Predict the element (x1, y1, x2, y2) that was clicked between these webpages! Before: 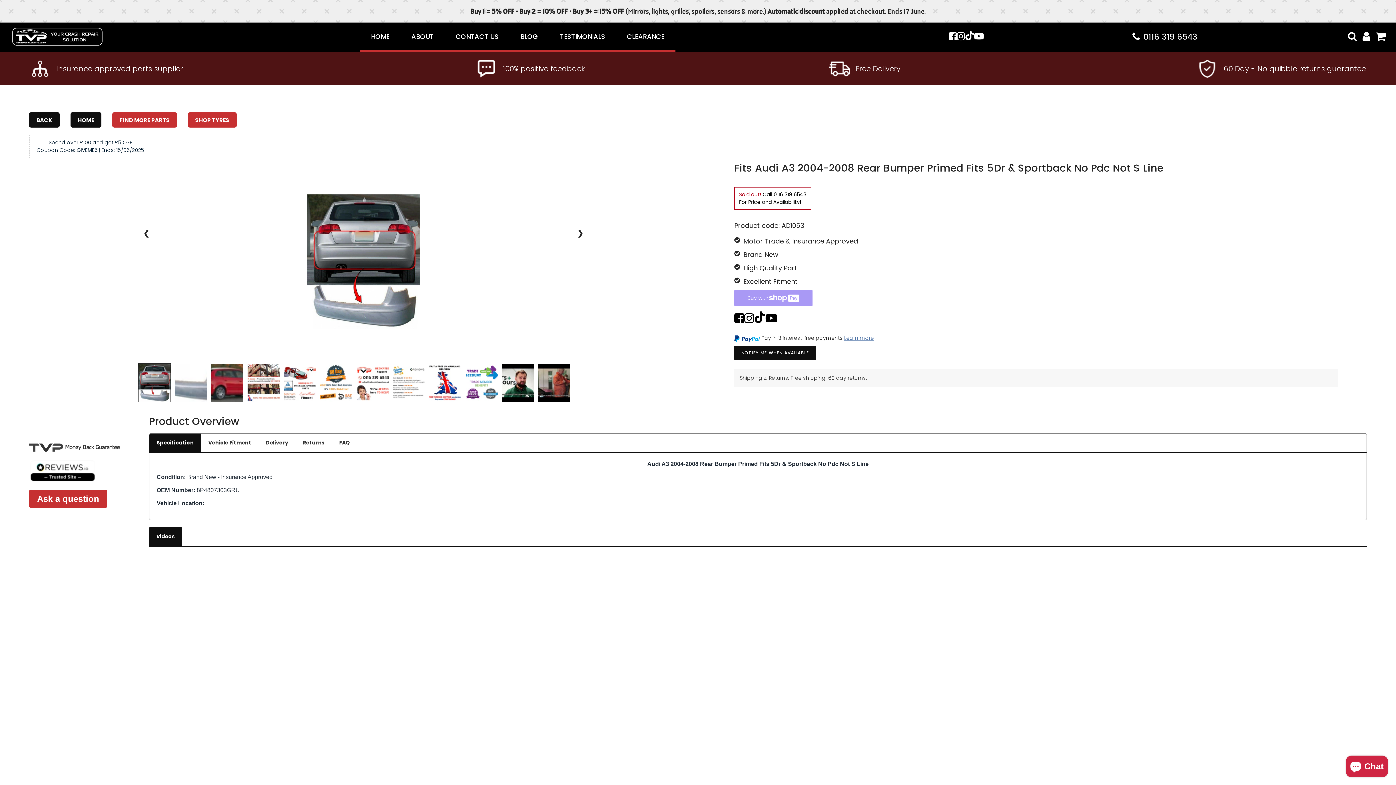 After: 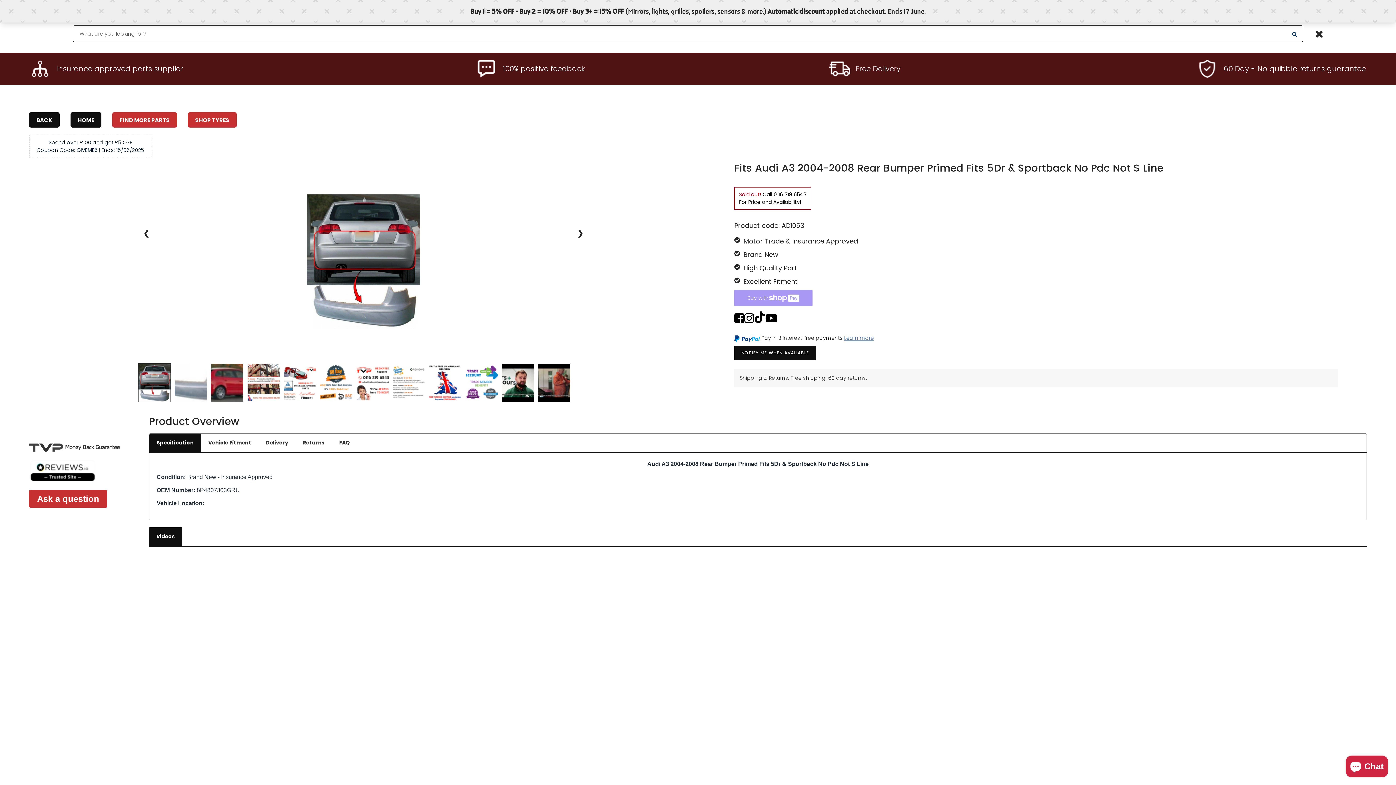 Action: label: Search bbox: (1346, 31, 1362, 42)